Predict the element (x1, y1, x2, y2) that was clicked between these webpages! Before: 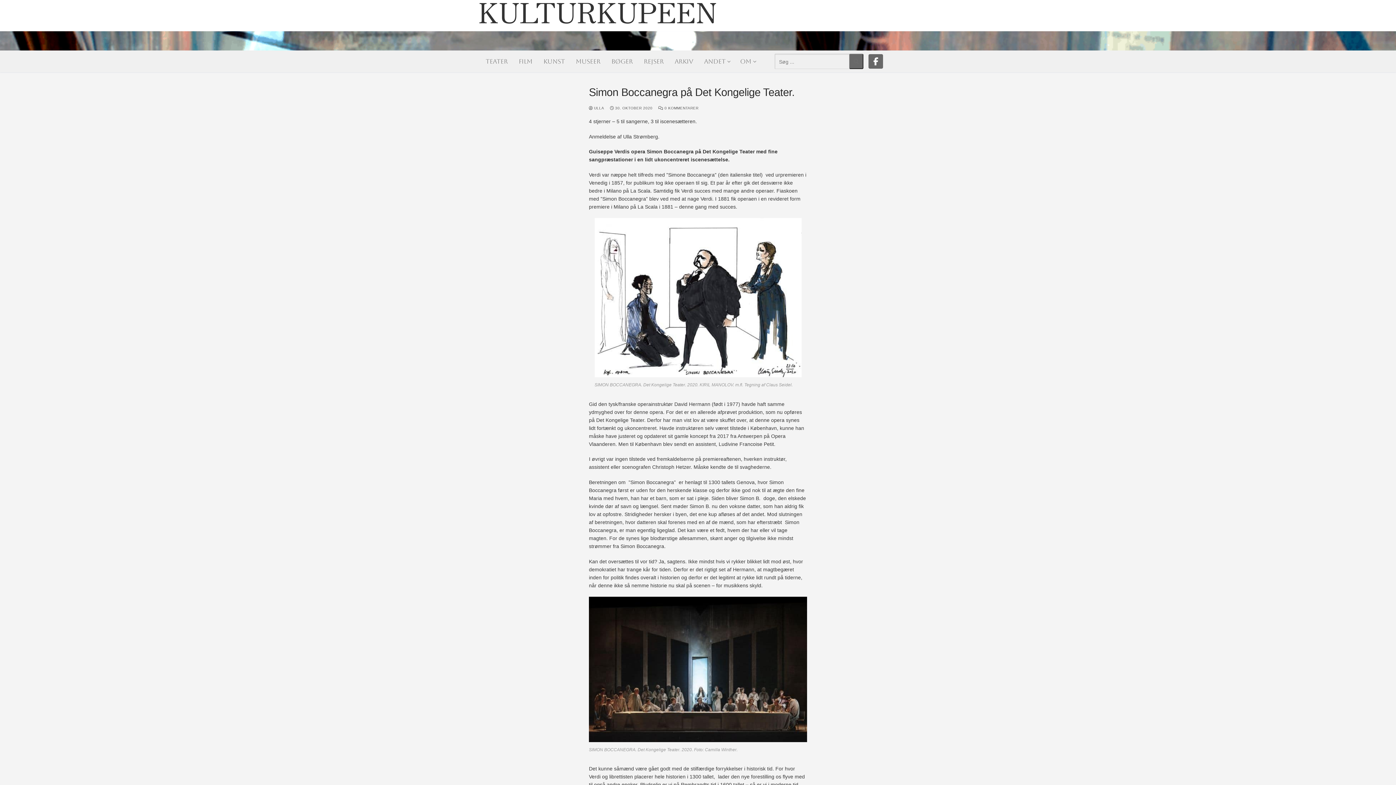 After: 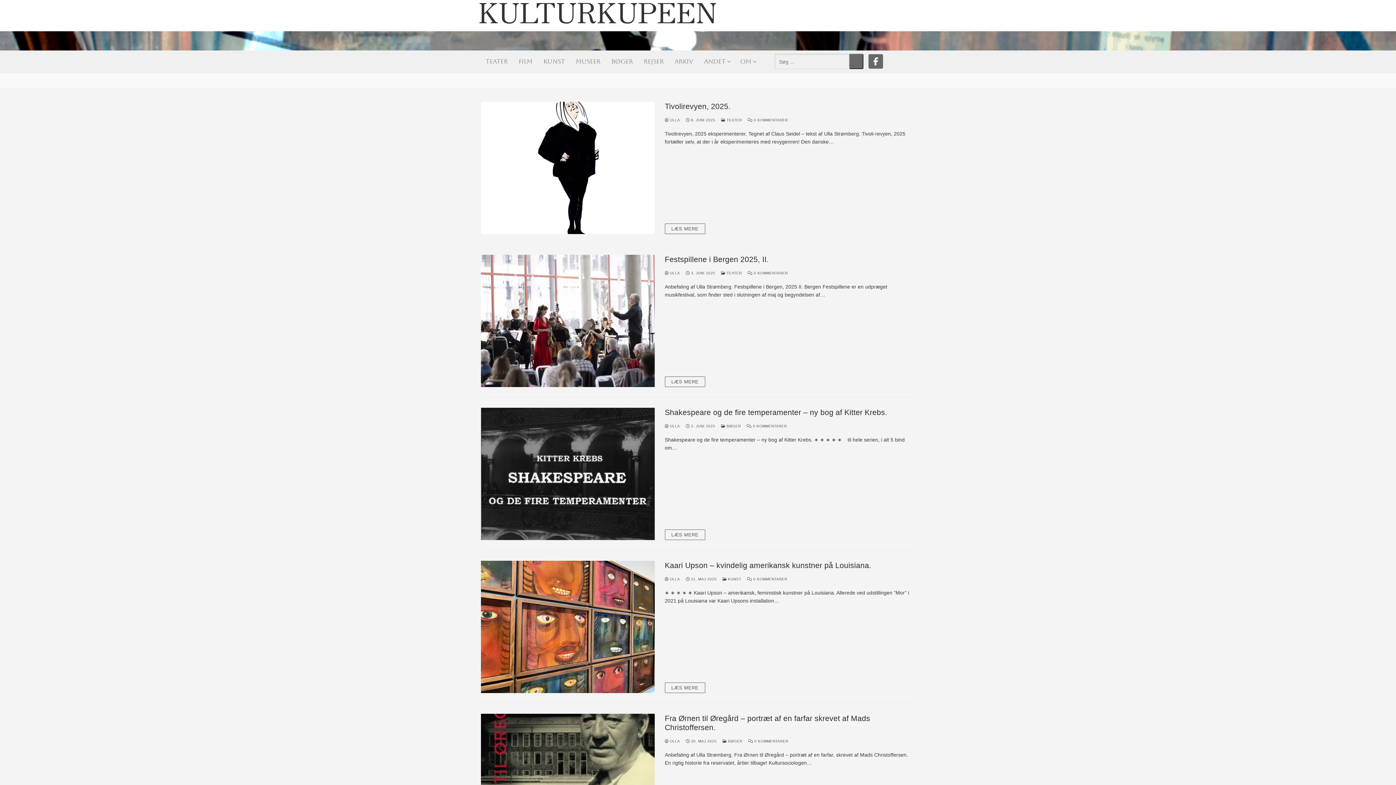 Action: bbox: (589, 106, 604, 110) label:  ULLA